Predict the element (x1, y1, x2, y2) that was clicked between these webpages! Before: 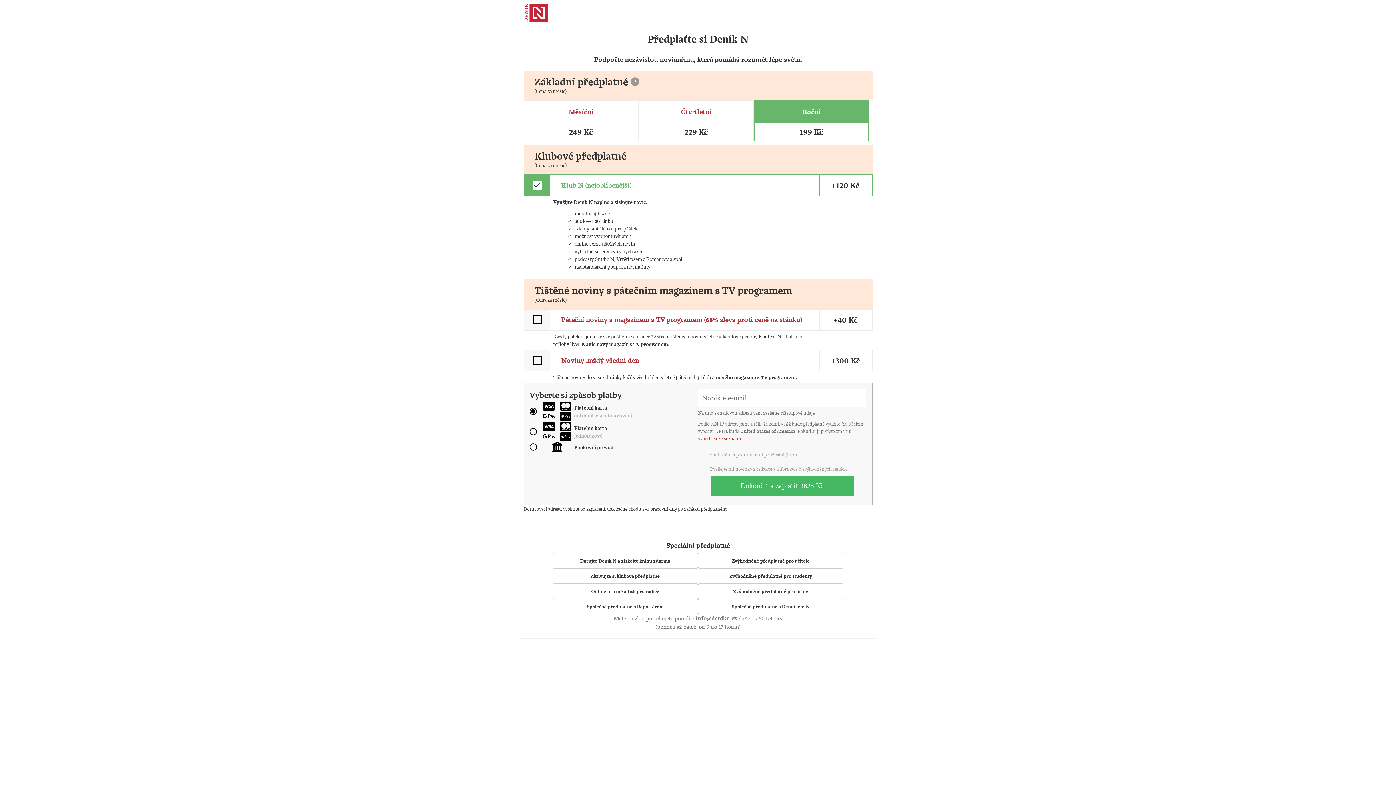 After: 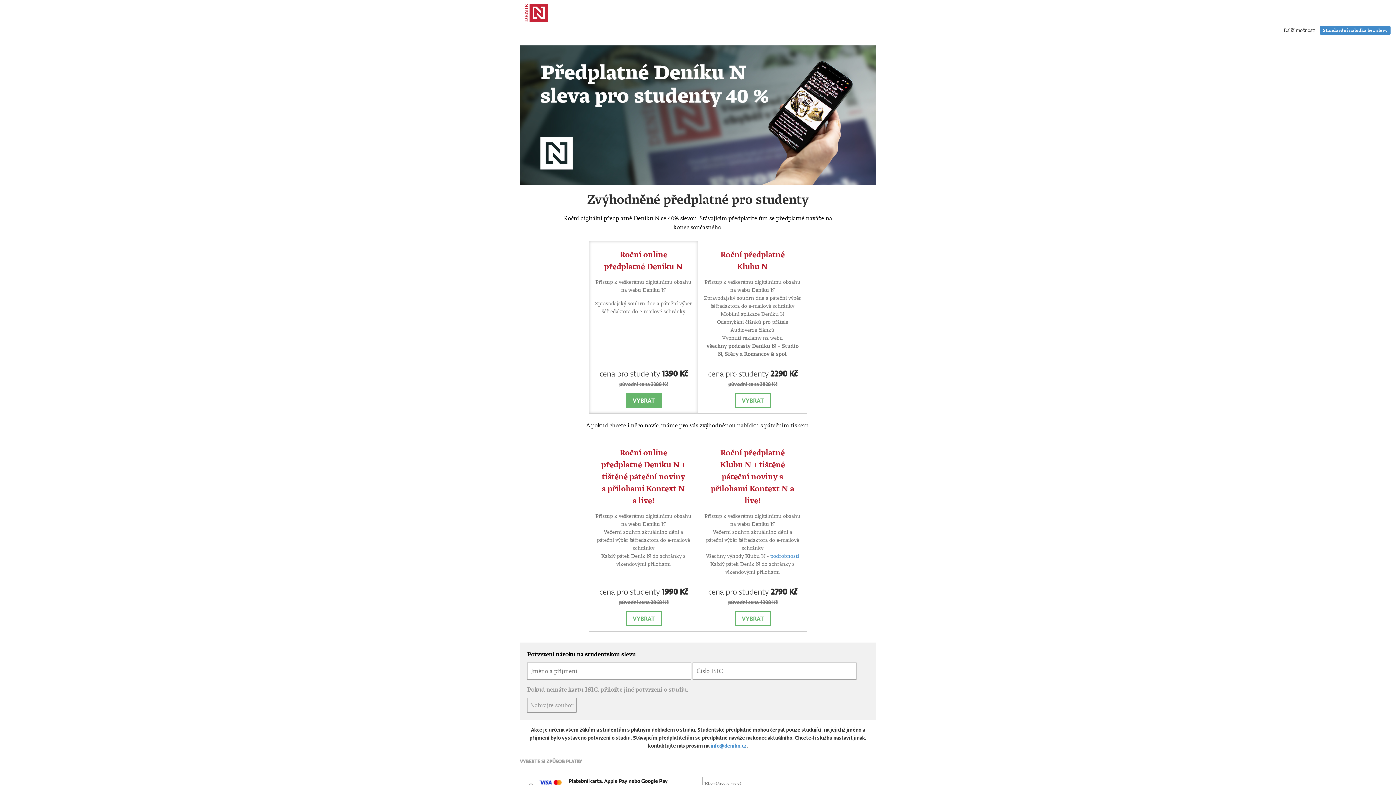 Action: bbox: (698, 568, 843, 583) label: Zvýhodněné předplatné pro studenty